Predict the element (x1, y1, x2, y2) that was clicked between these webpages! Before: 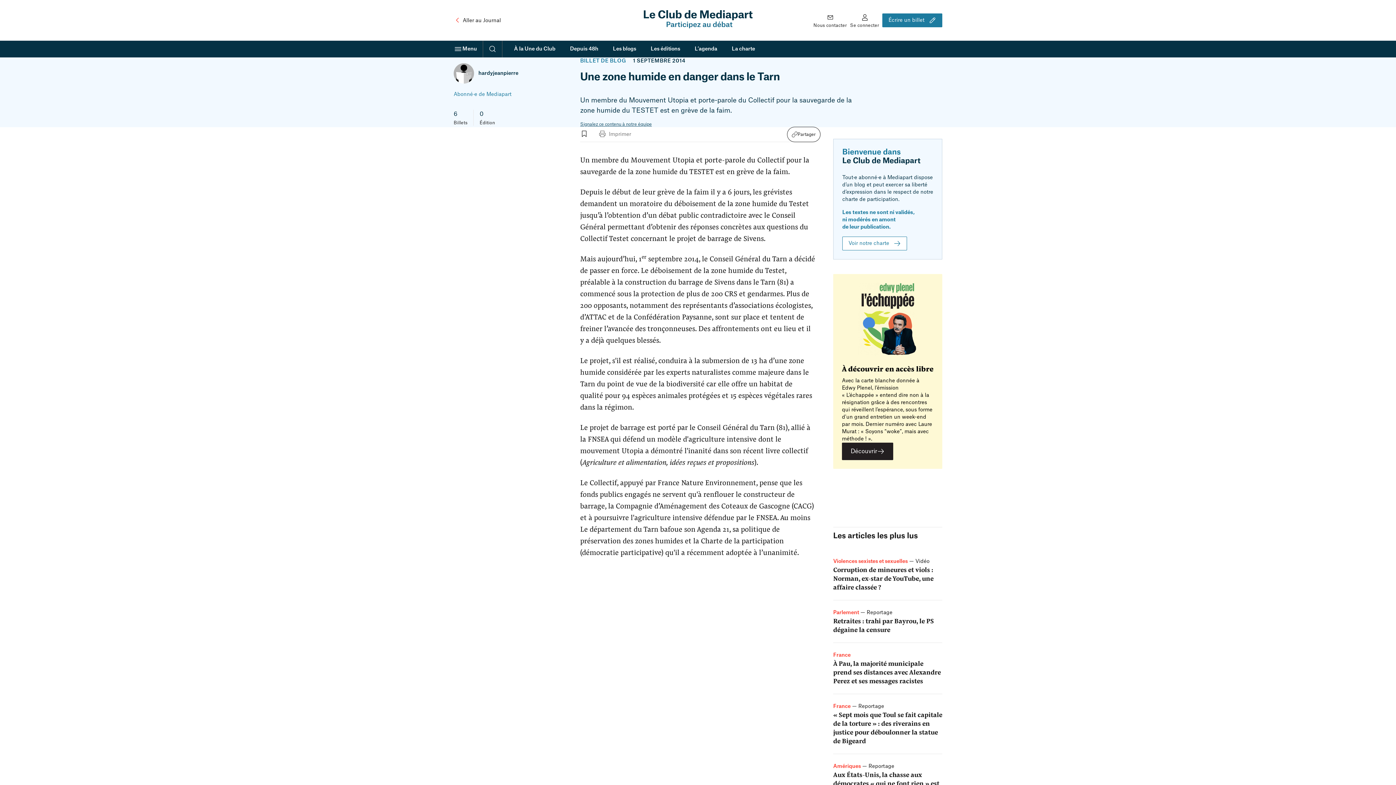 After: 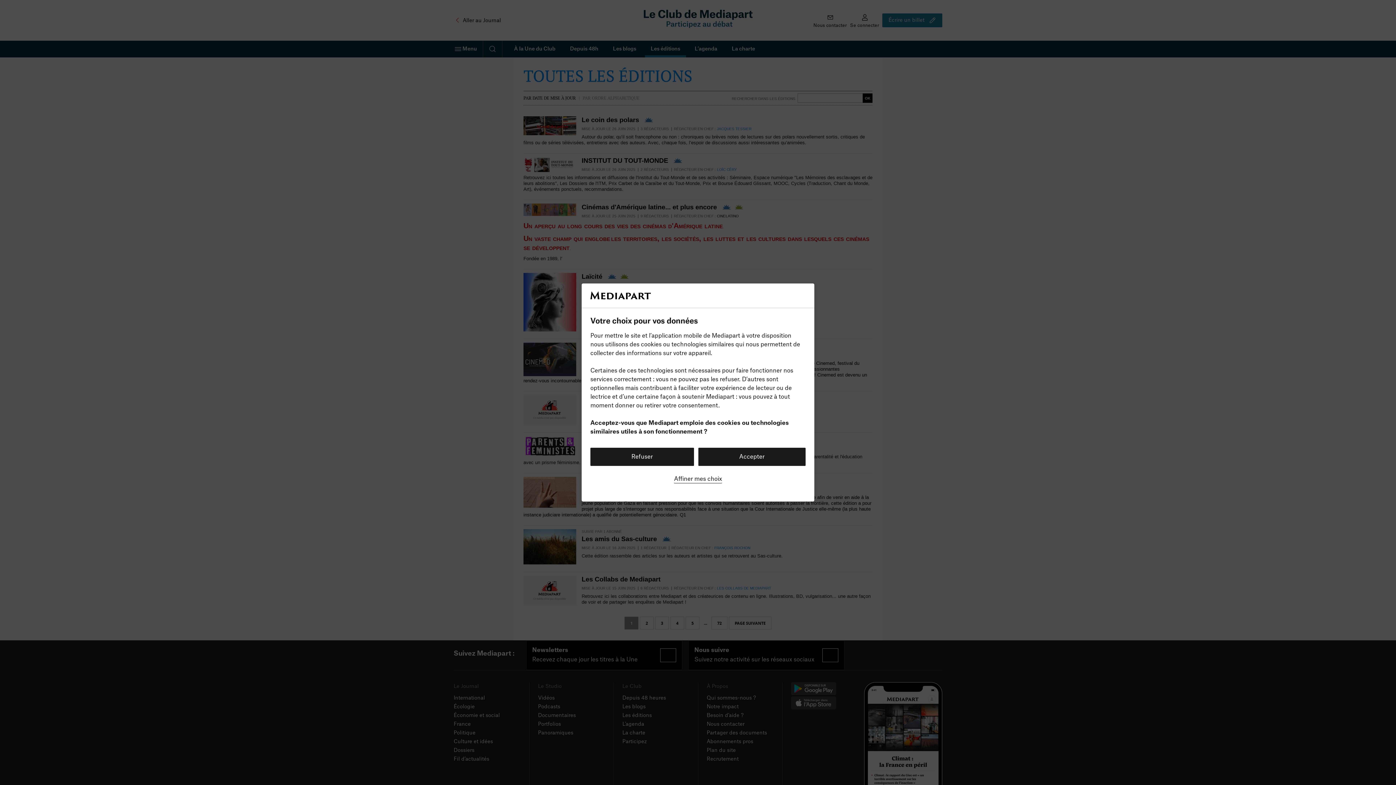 Action: label: Les éditions bbox: (645, 40, 686, 57)